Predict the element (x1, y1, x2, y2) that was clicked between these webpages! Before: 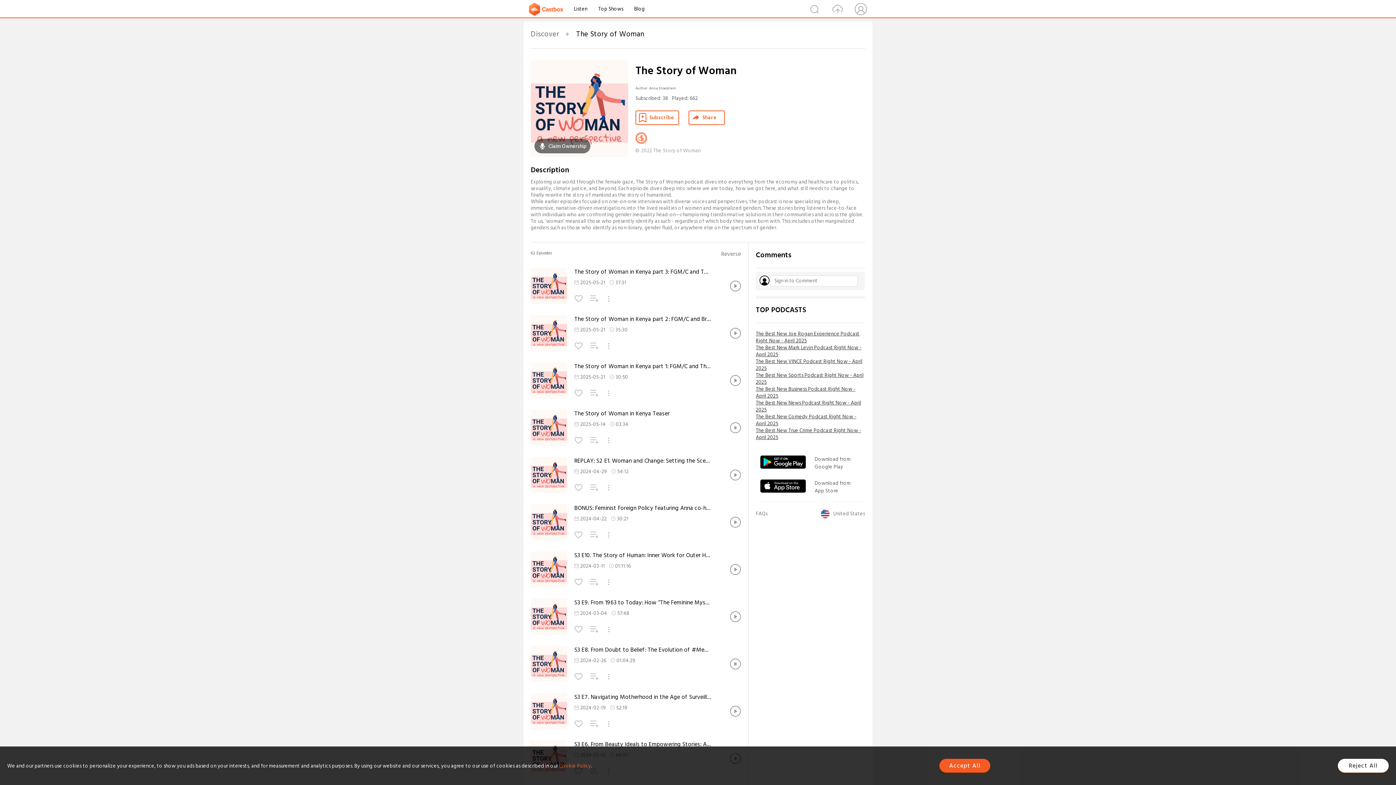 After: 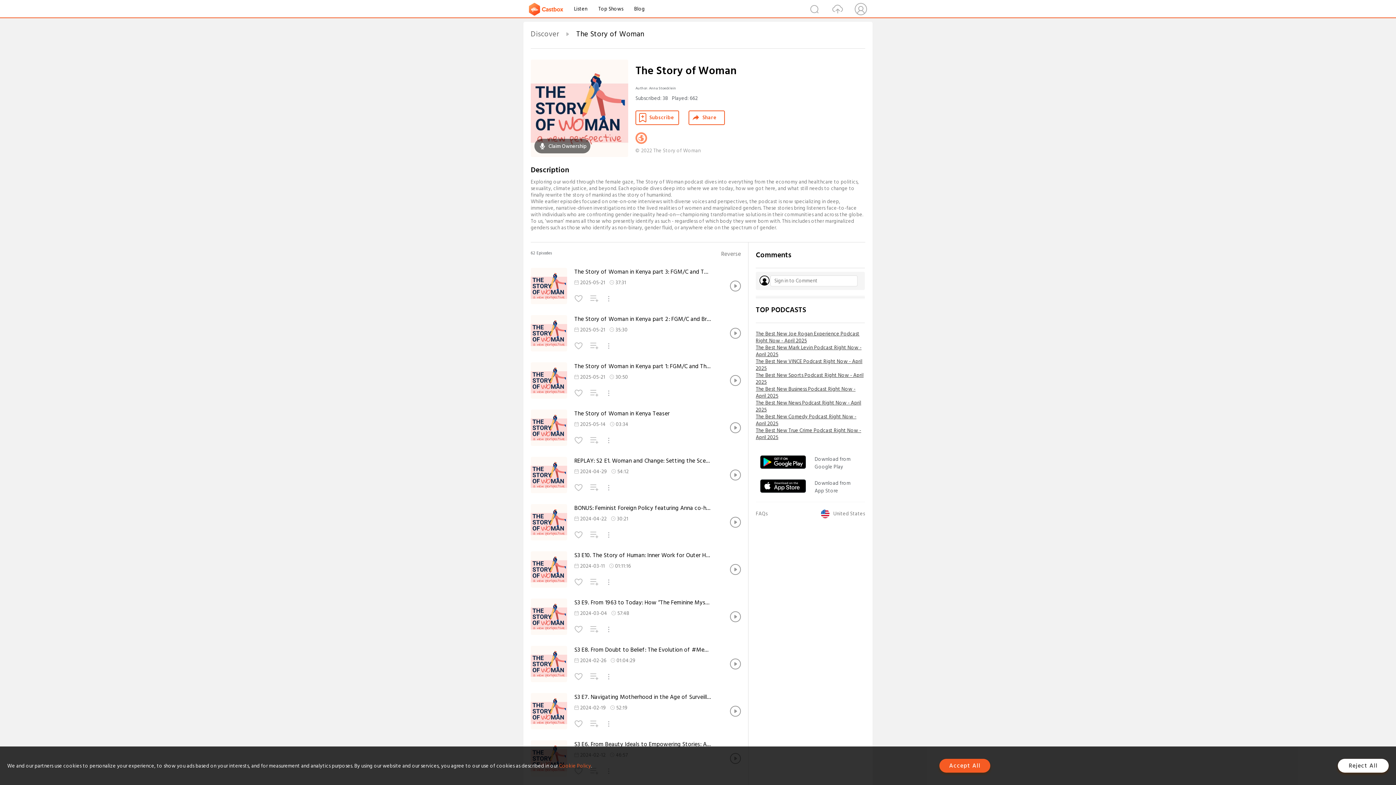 Action: bbox: (760, 457, 806, 466)